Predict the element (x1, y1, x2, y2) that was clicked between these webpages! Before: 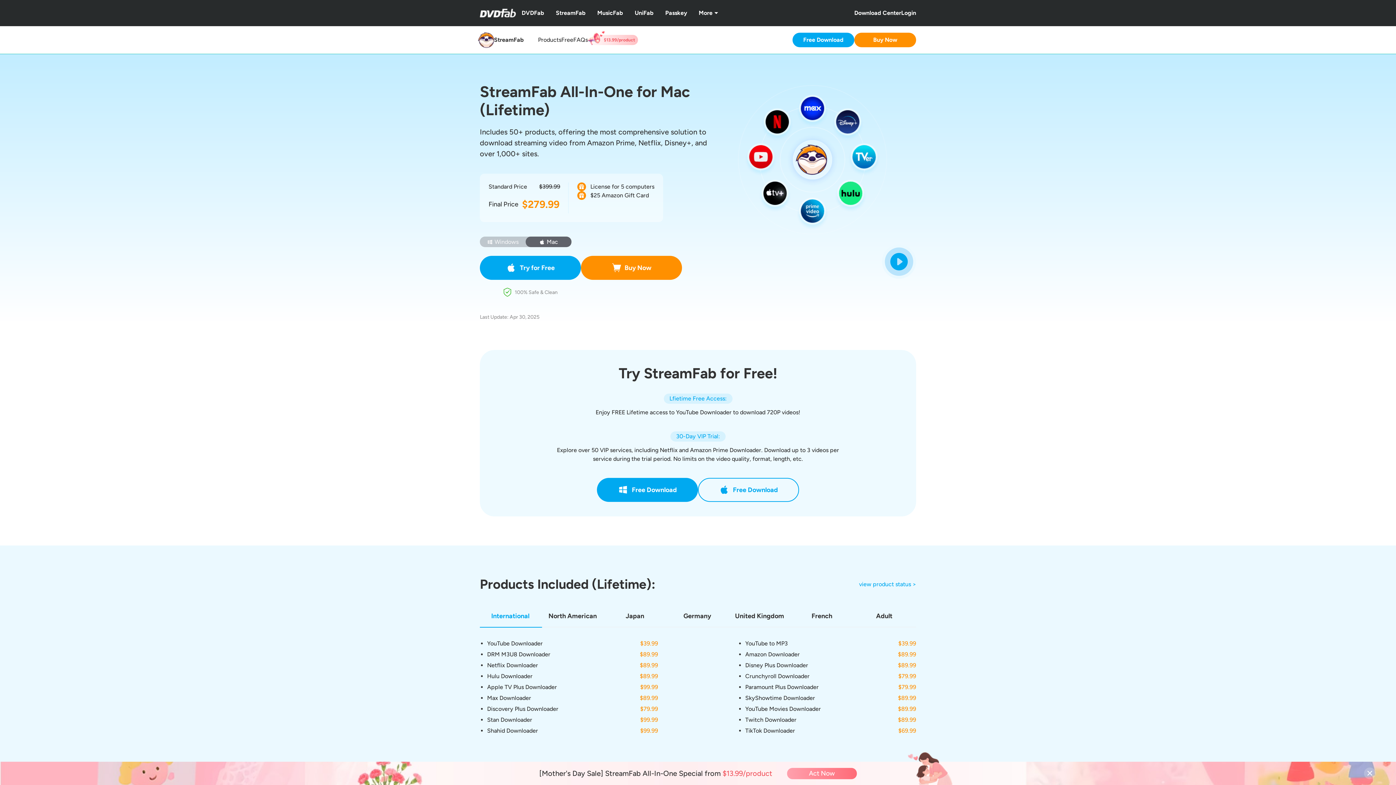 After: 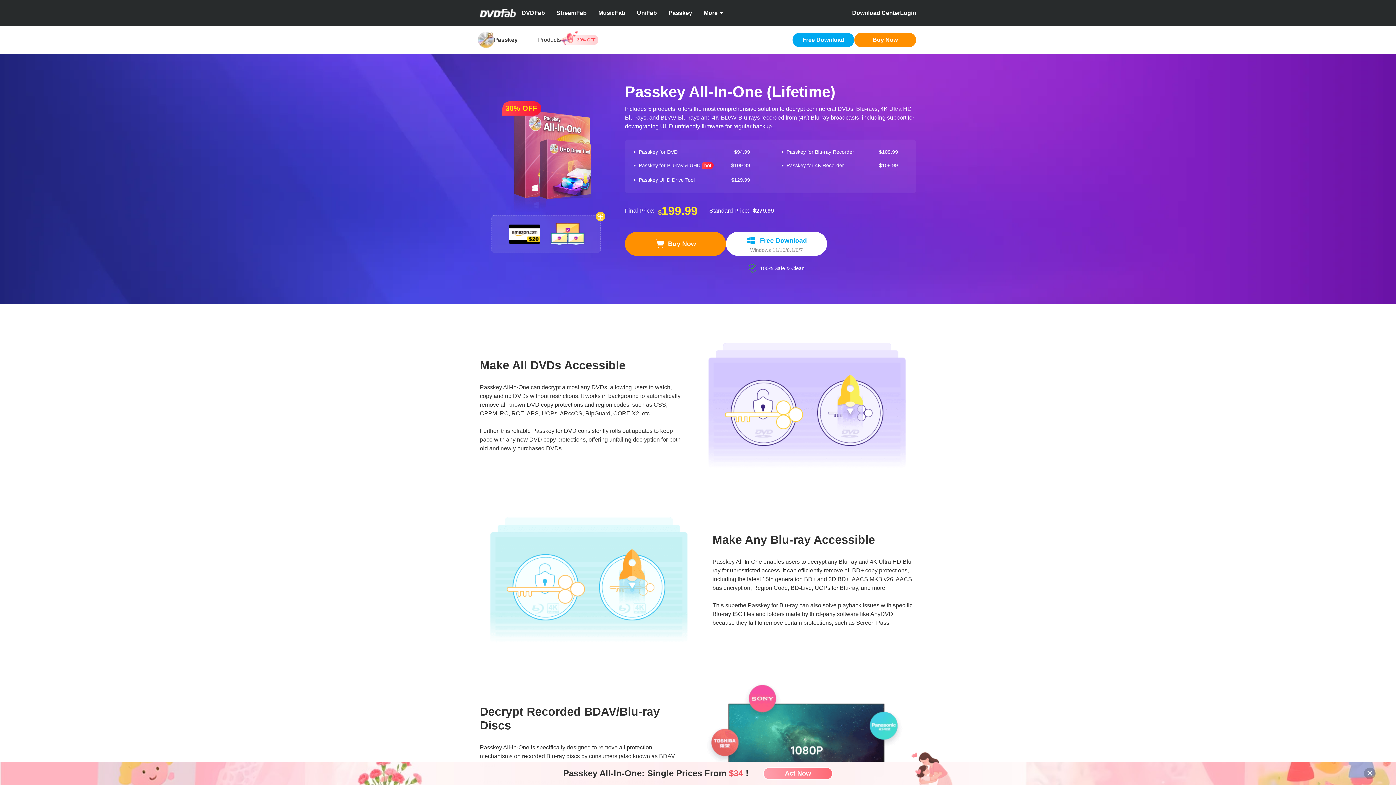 Action: bbox: (659, 0, 693, 26) label: Passkey